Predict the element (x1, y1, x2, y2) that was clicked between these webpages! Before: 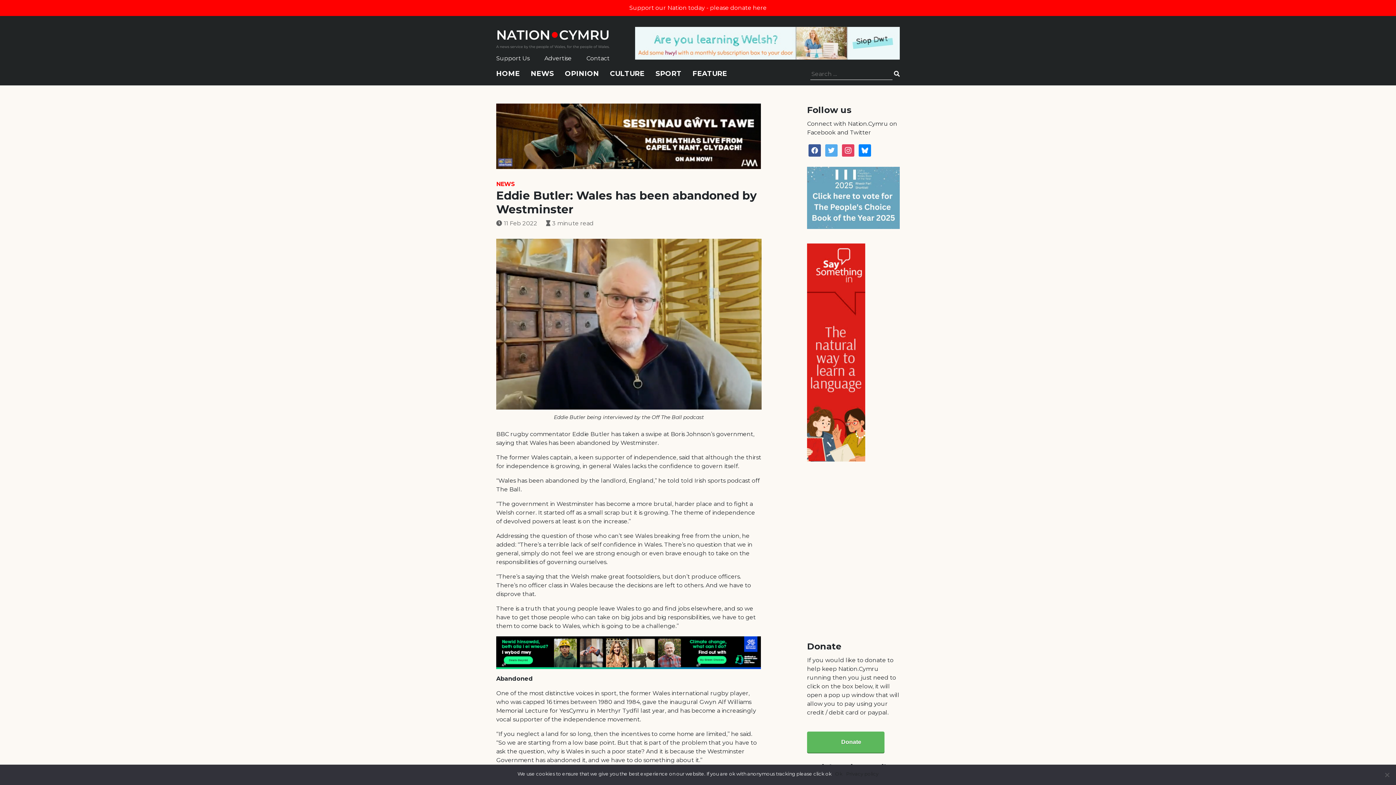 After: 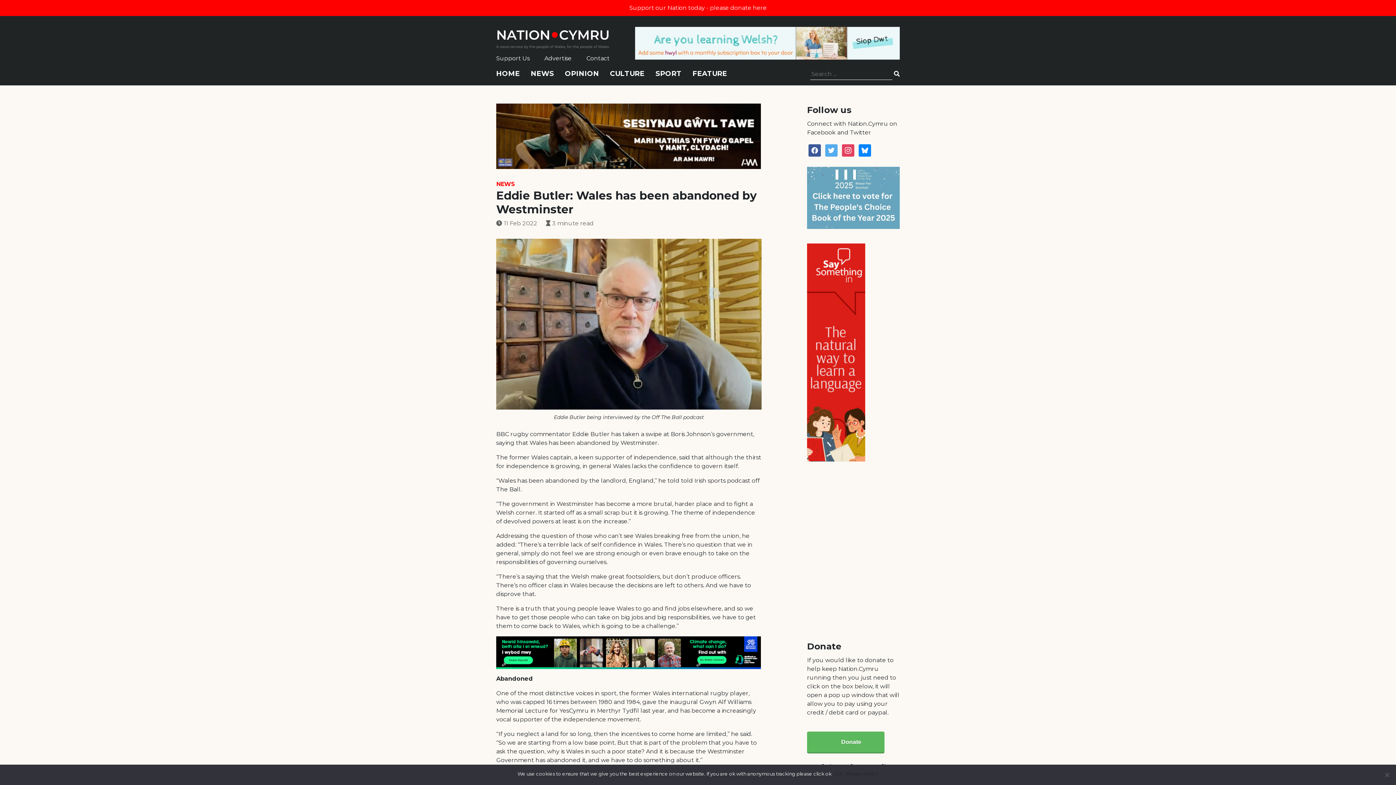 Action: bbox: (496, 649, 761, 656)